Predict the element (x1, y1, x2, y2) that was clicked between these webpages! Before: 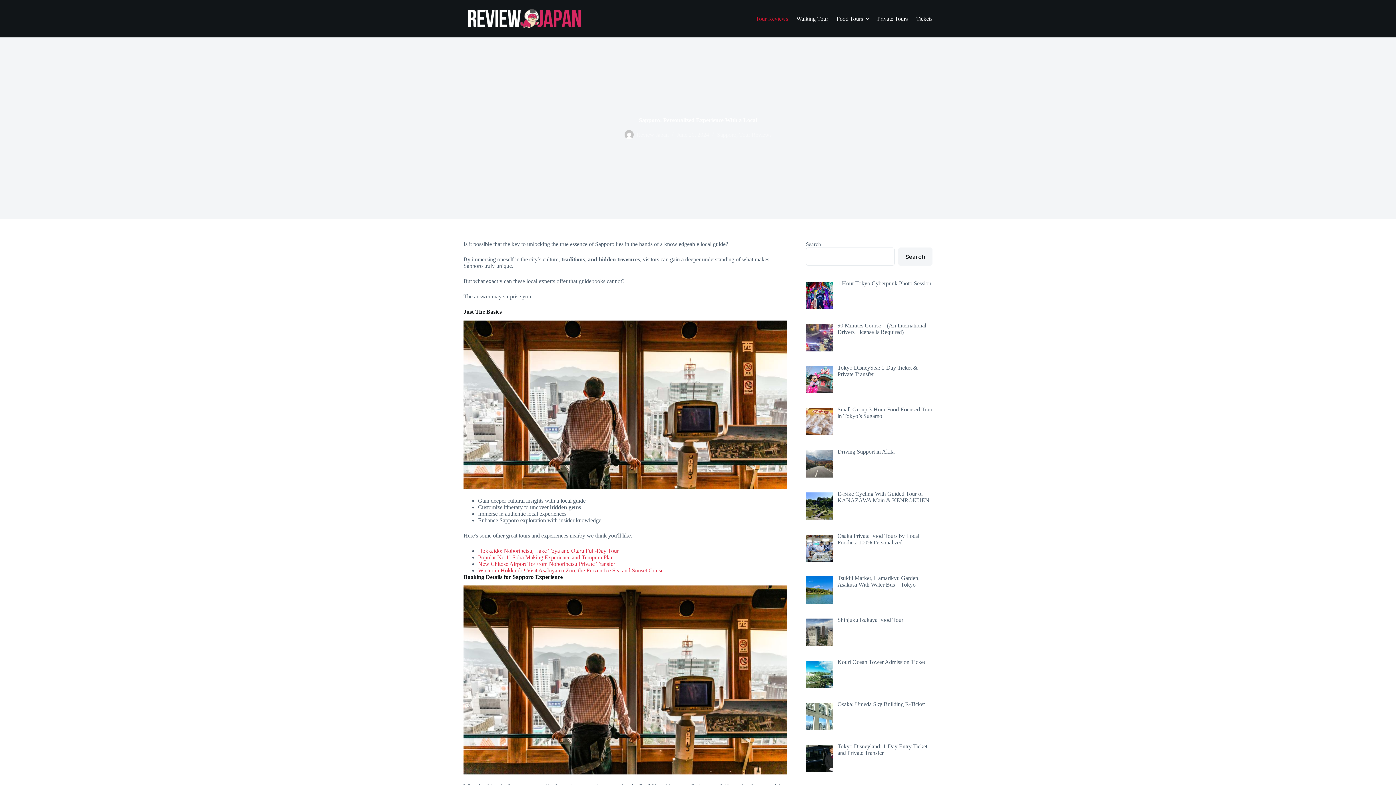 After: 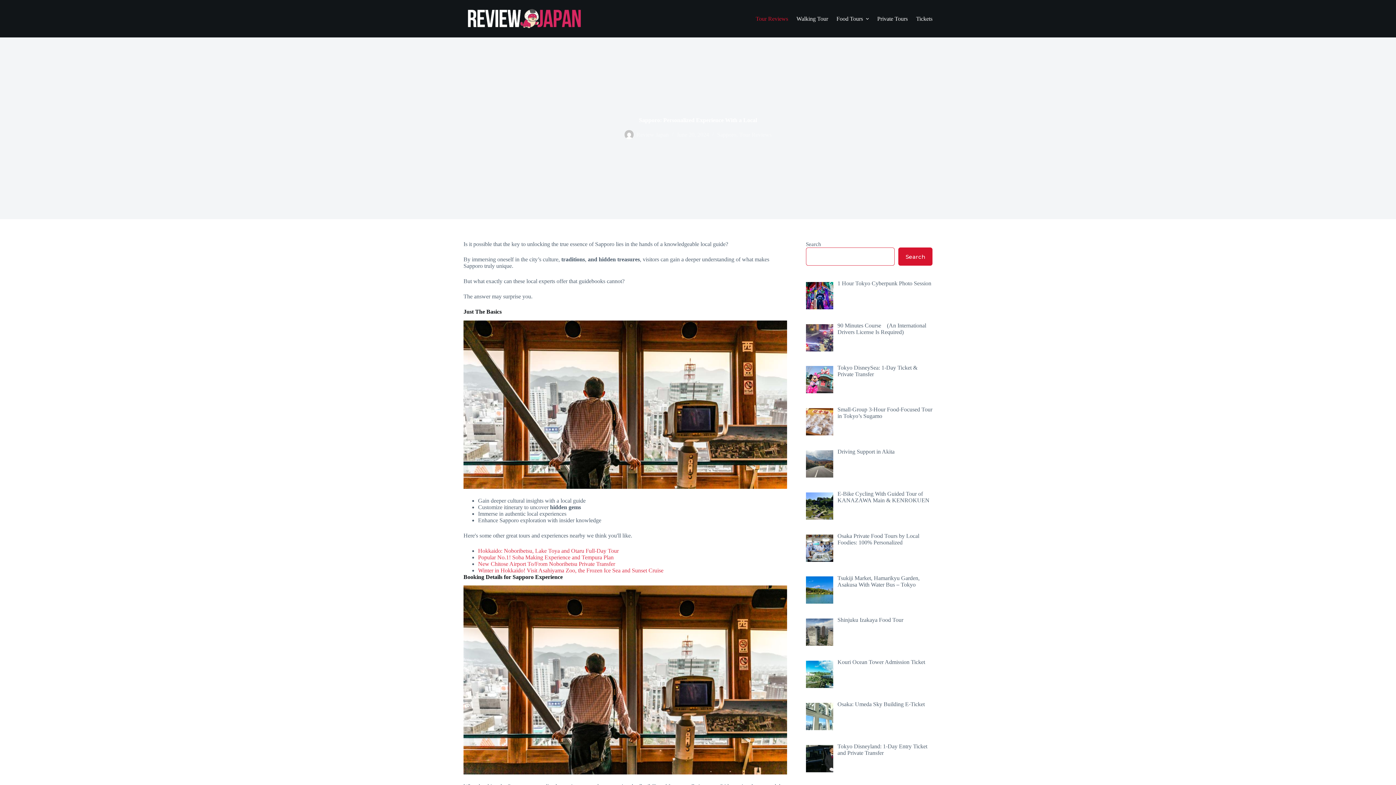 Action: bbox: (898, 247, 932, 265) label: Search